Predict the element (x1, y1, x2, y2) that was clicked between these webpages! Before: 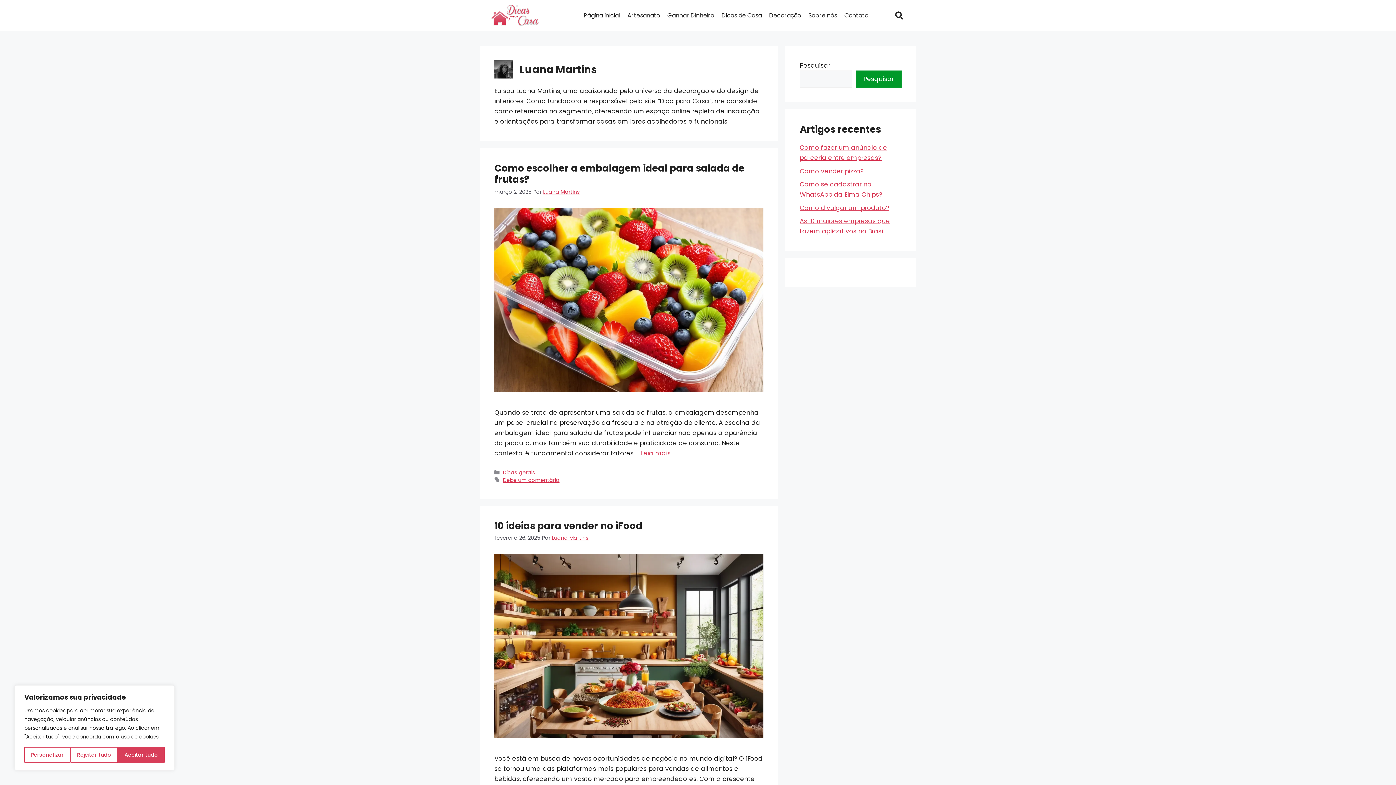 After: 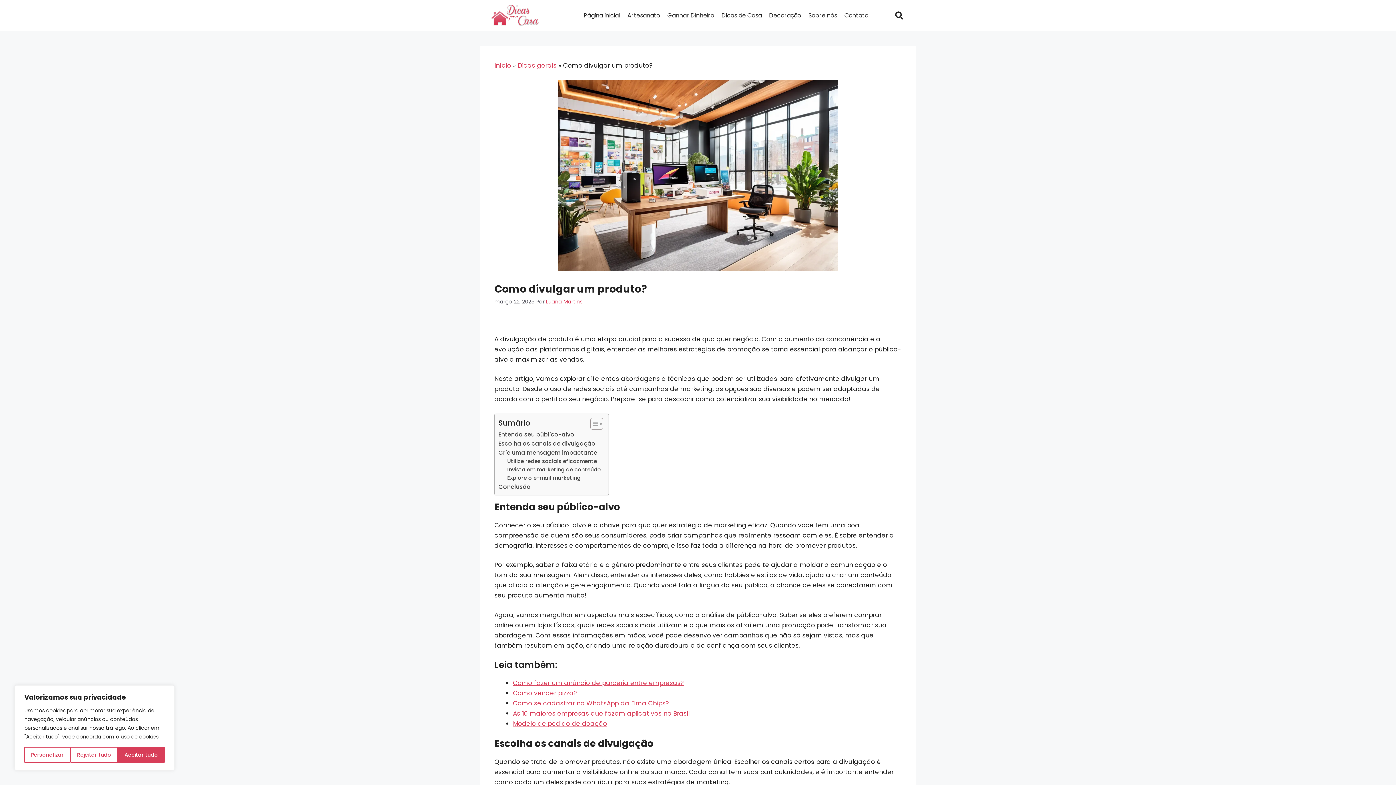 Action: label: Como divulgar um produto? bbox: (800, 203, 889, 212)